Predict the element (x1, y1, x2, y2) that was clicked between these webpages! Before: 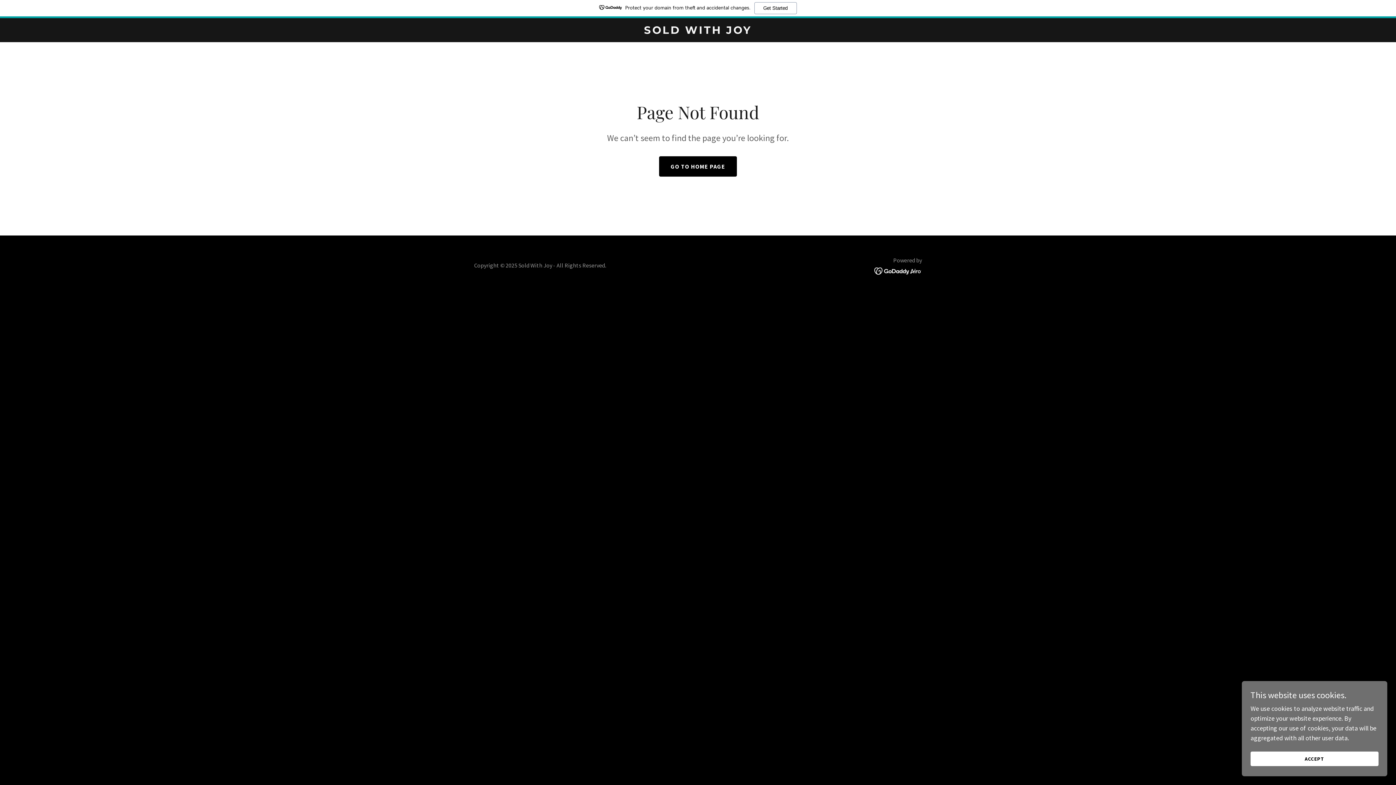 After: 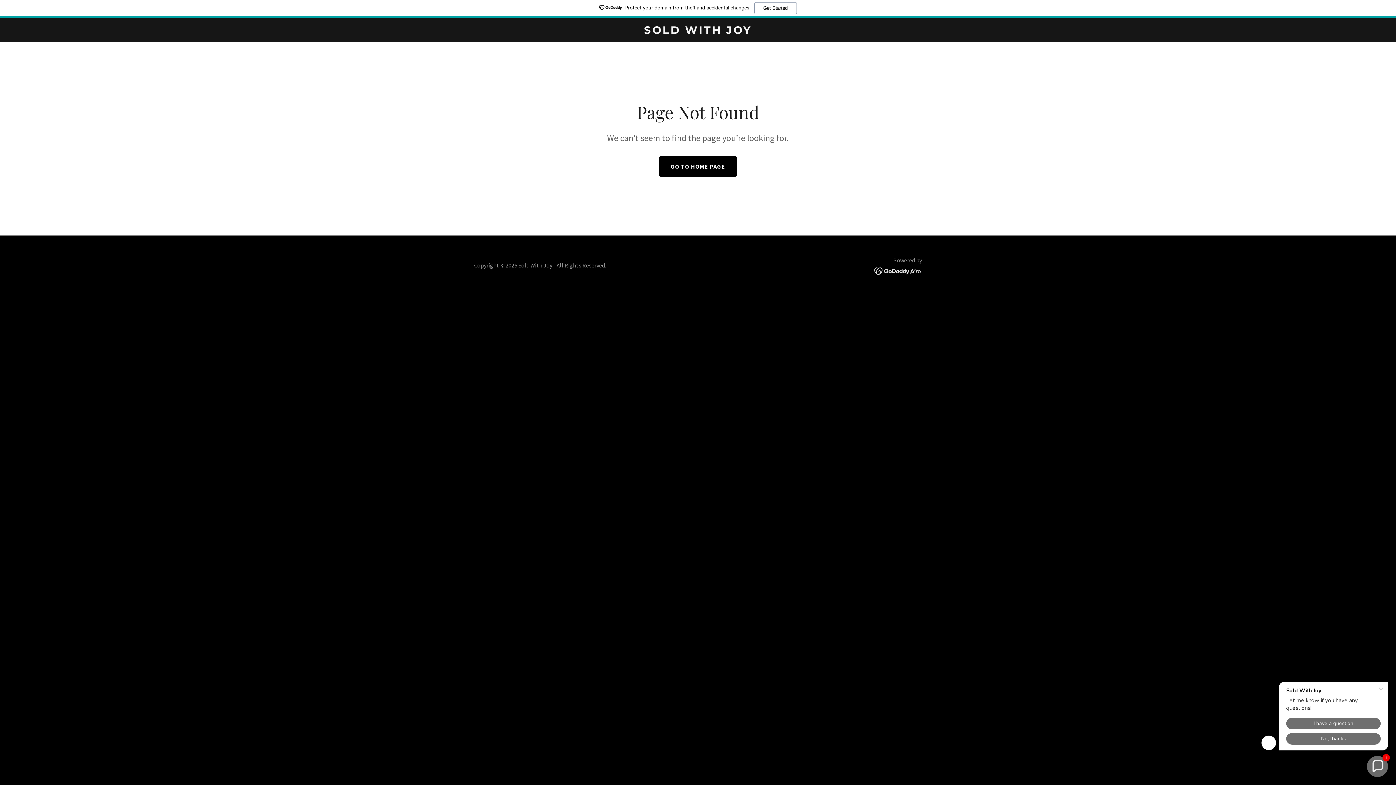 Action: bbox: (1250, 752, 1378, 766) label: ACCEPT